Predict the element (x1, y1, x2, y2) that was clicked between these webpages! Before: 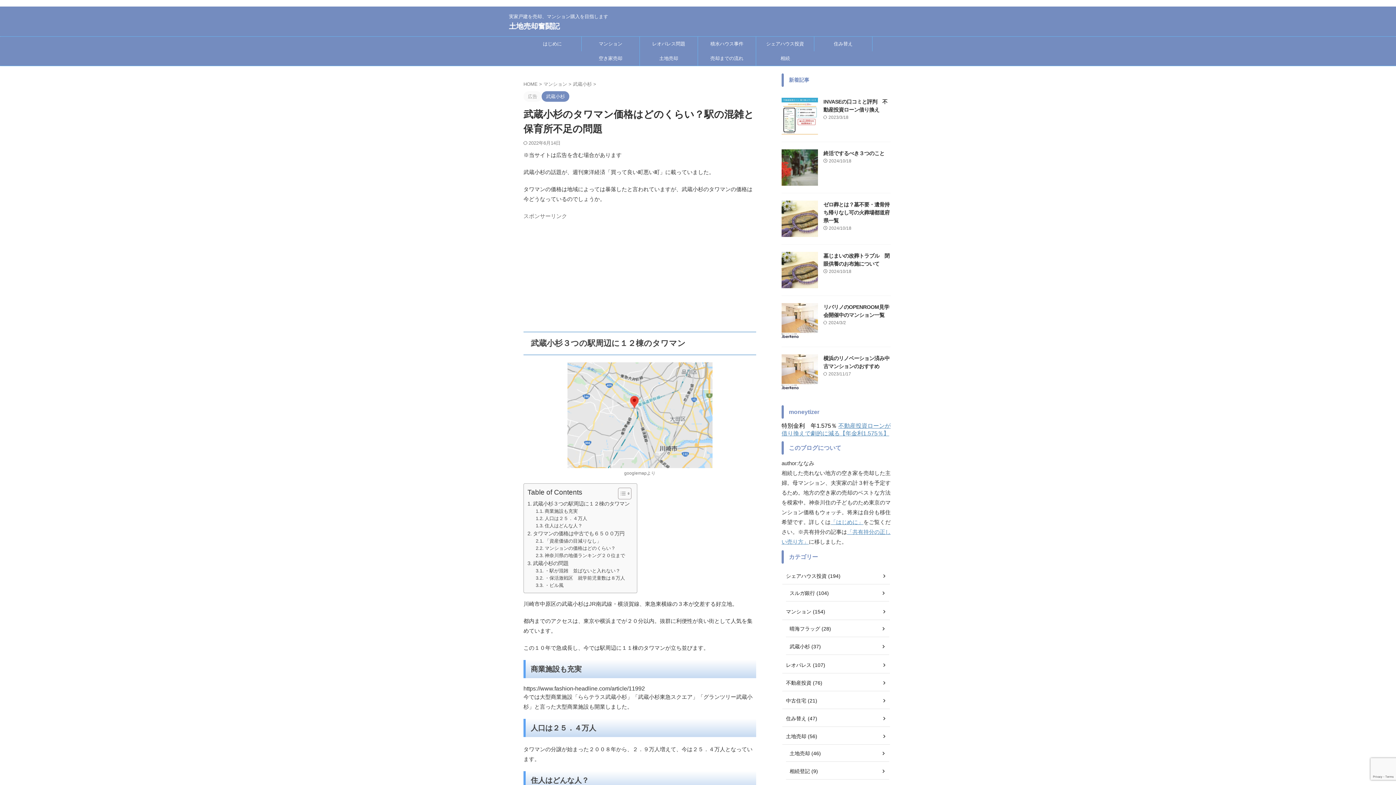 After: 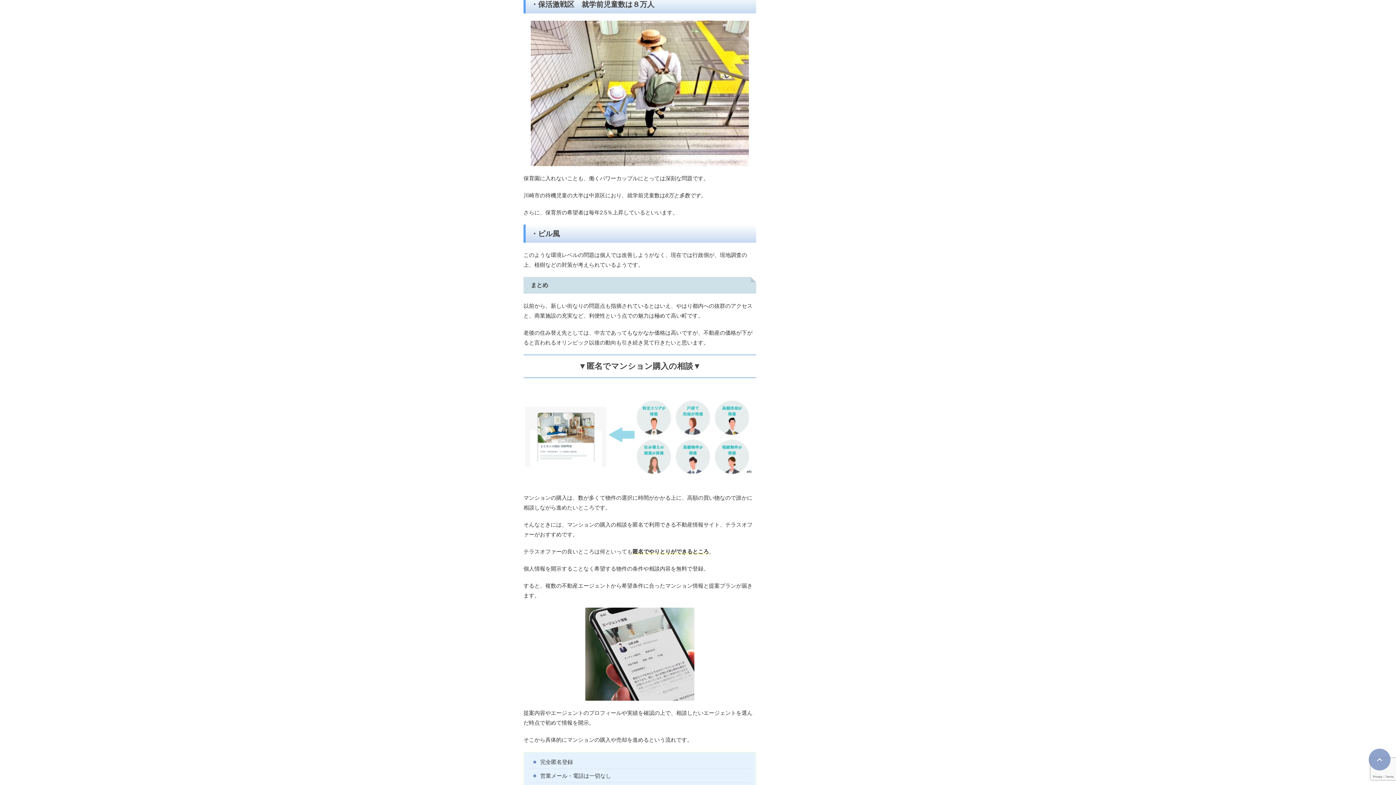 Action: label: ・保活激戦区　就学前児童数は８万人 bbox: (535, 574, 625, 582)